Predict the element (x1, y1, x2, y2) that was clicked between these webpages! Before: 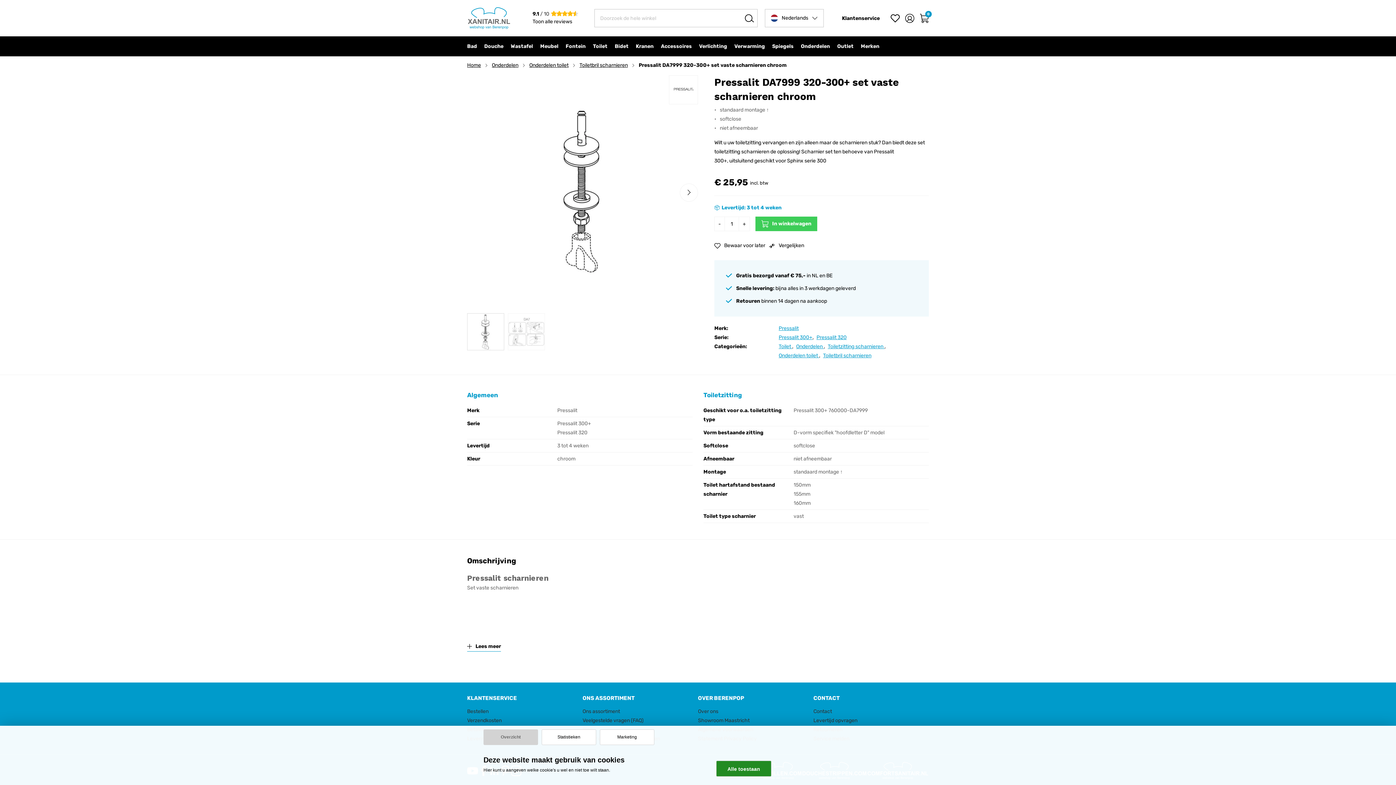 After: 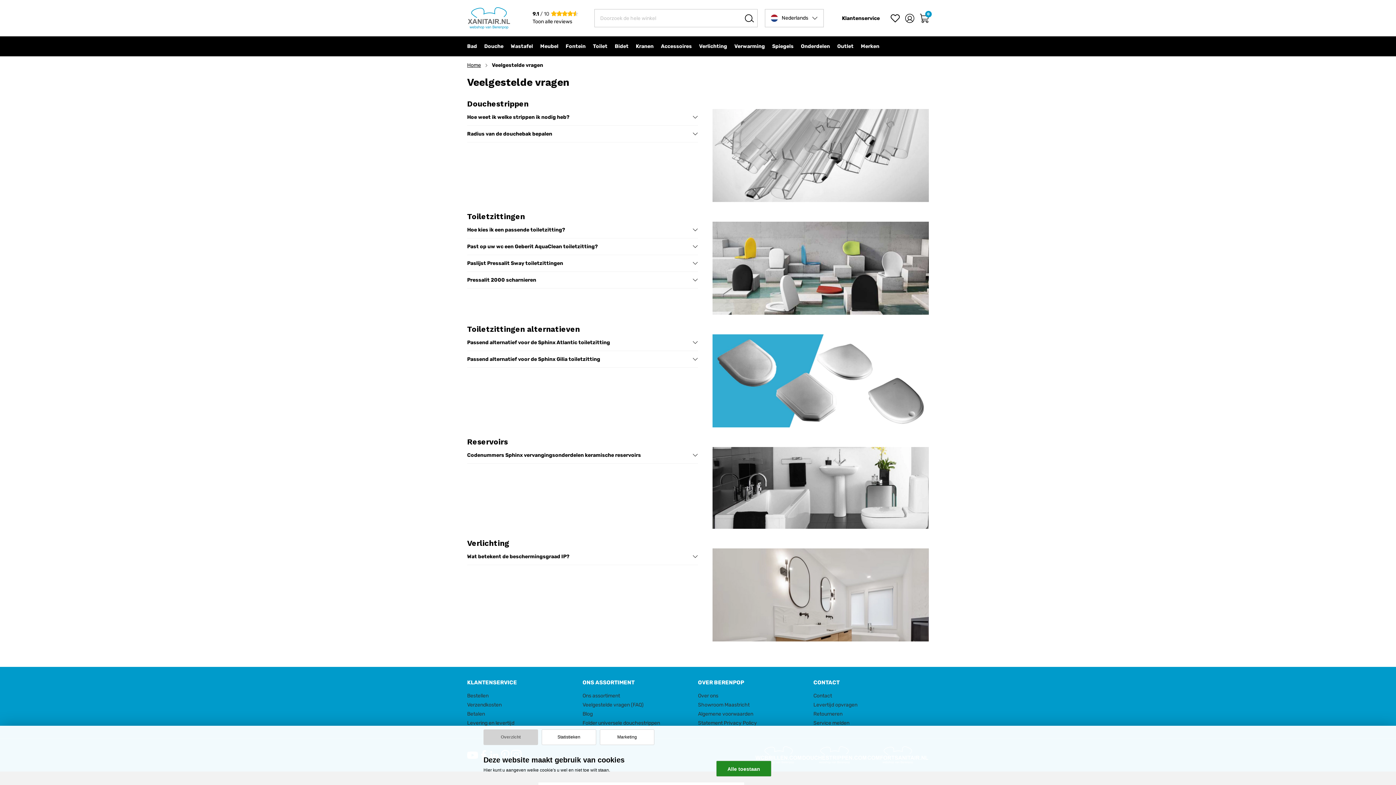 Action: bbox: (582, 717, 643, 724) label: Veelgestelde vragen (FAQ)